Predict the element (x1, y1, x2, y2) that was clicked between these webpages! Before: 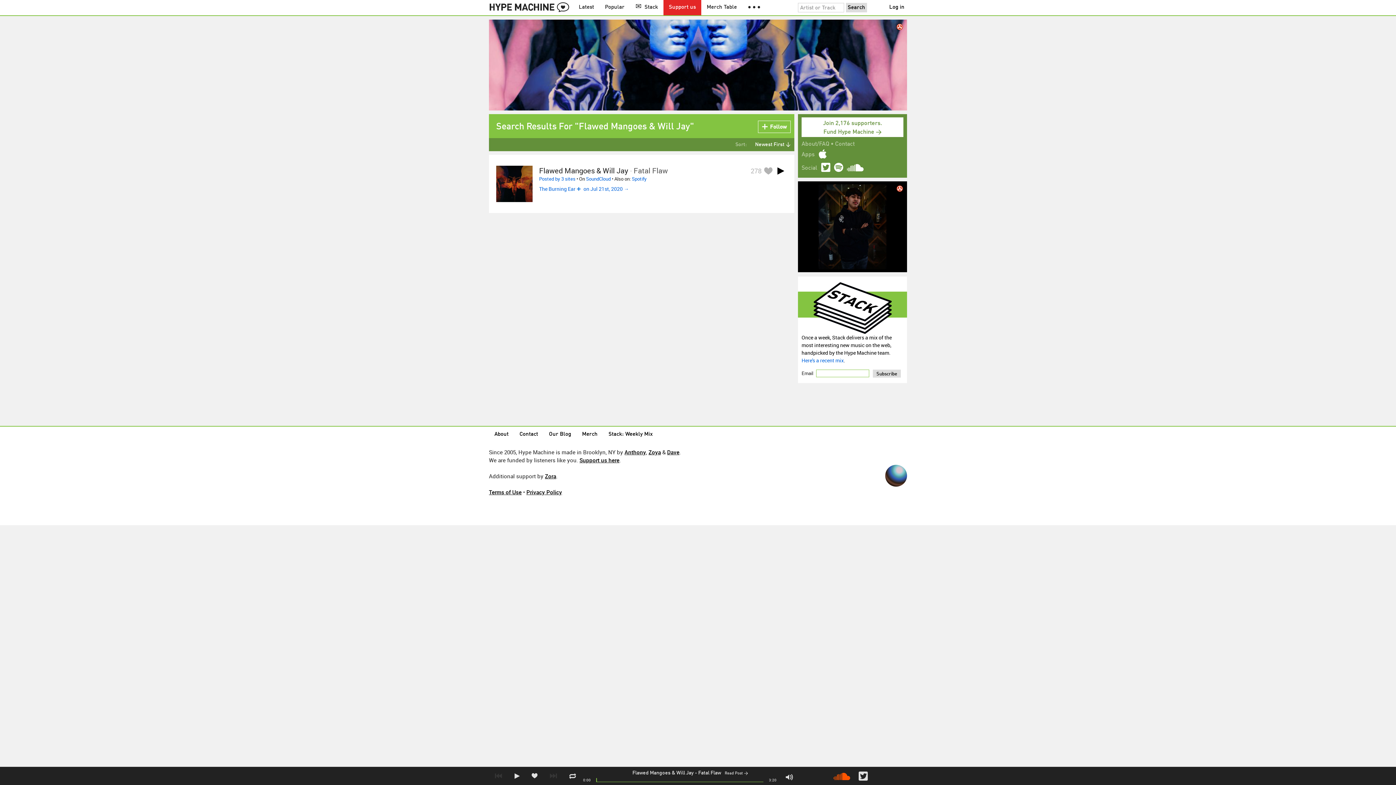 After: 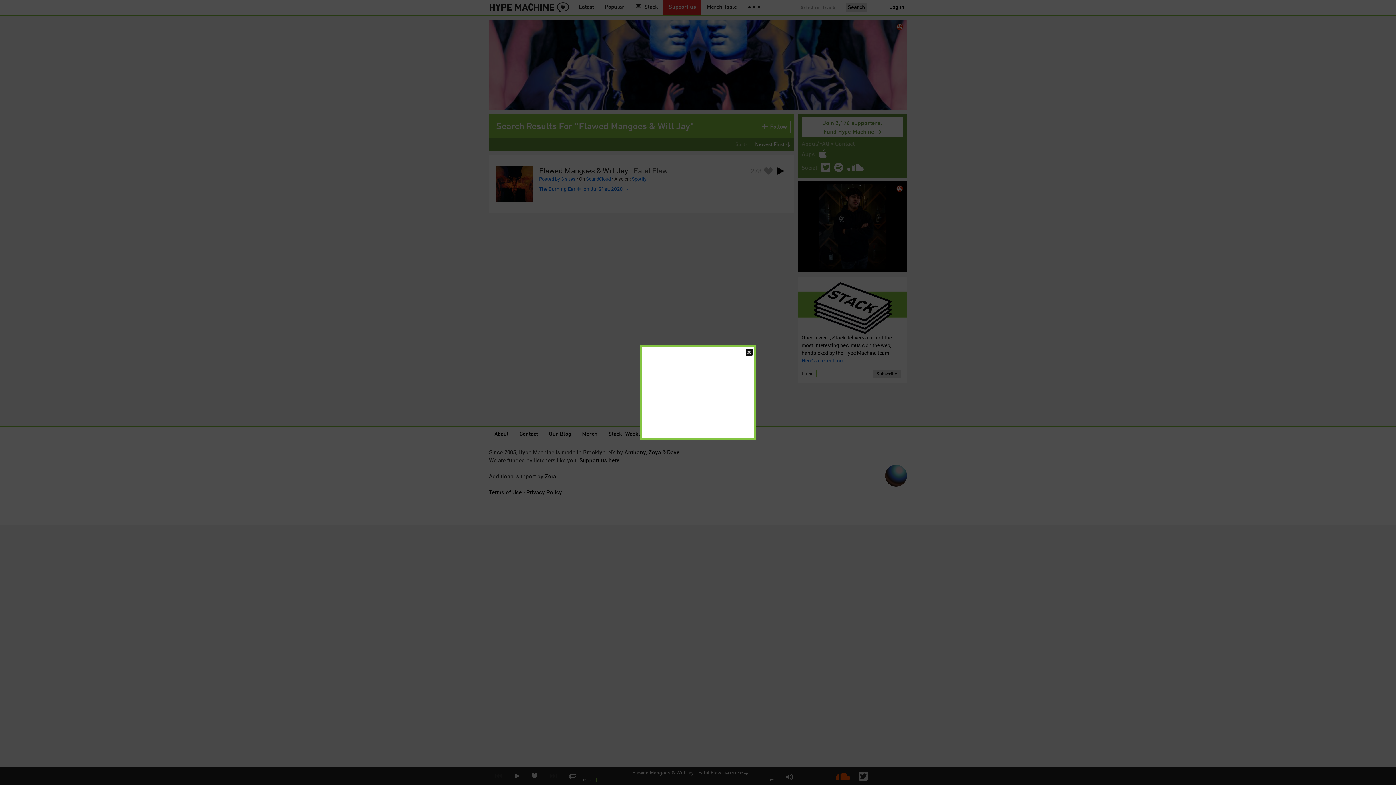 Action: bbox: (761, 164, 774, 177)